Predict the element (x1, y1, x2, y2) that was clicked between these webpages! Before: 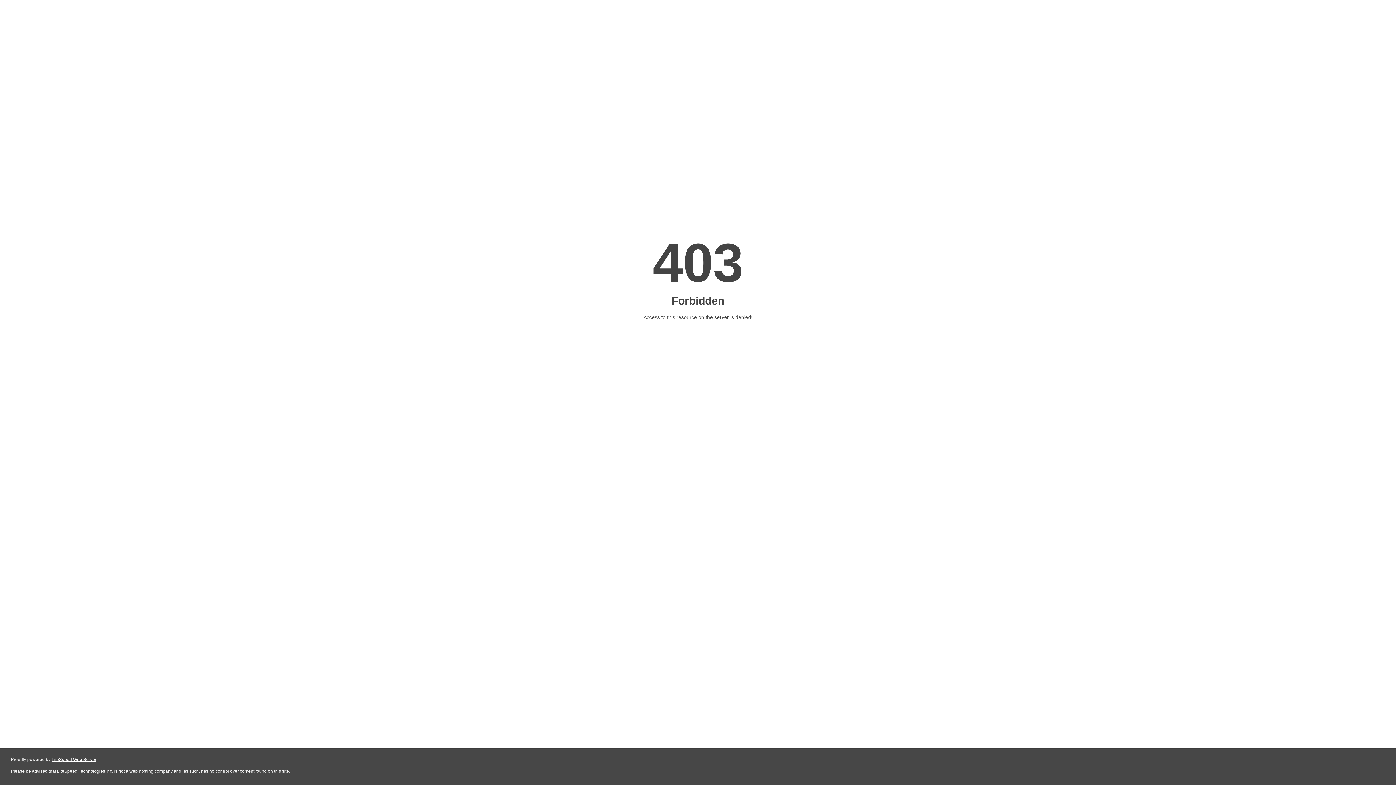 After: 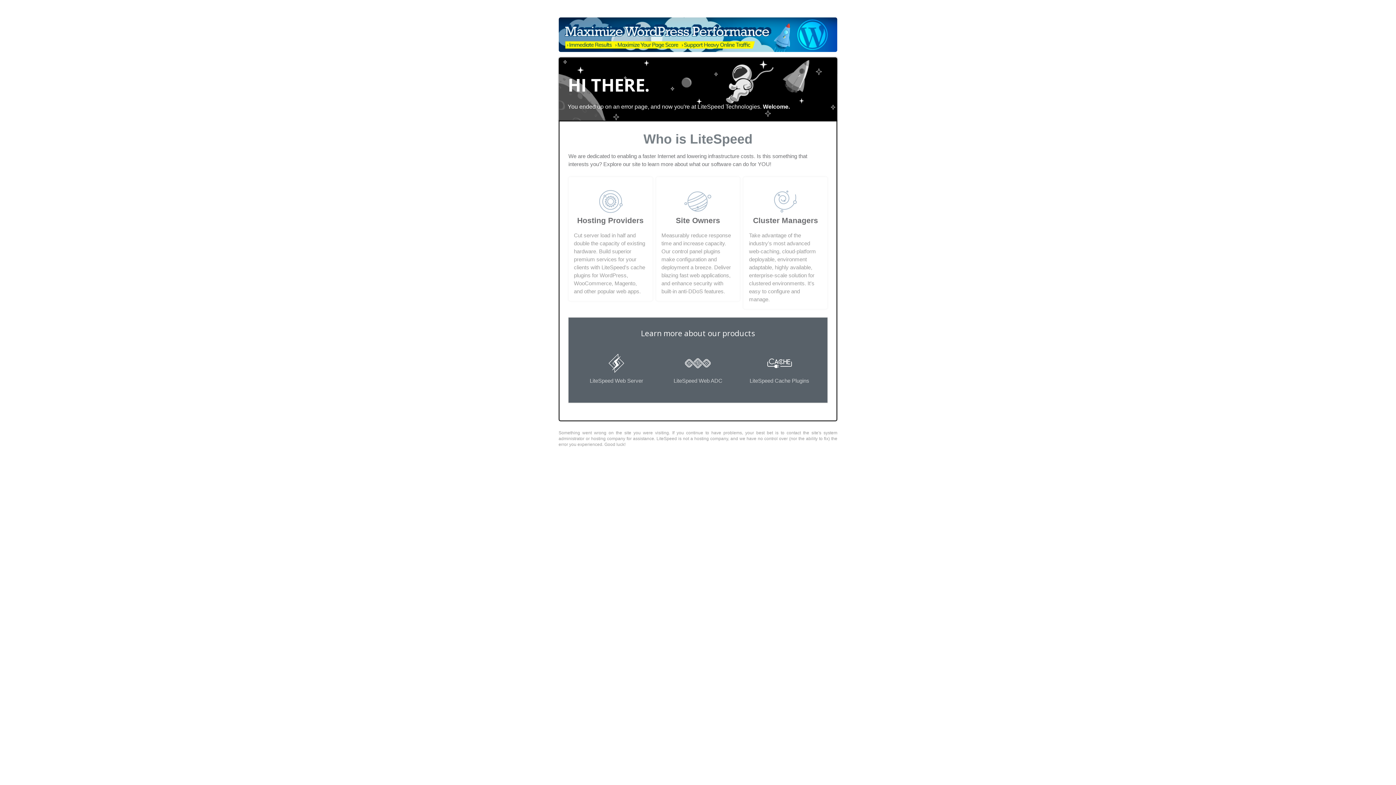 Action: label: LiteSpeed Web Server bbox: (51, 757, 96, 762)